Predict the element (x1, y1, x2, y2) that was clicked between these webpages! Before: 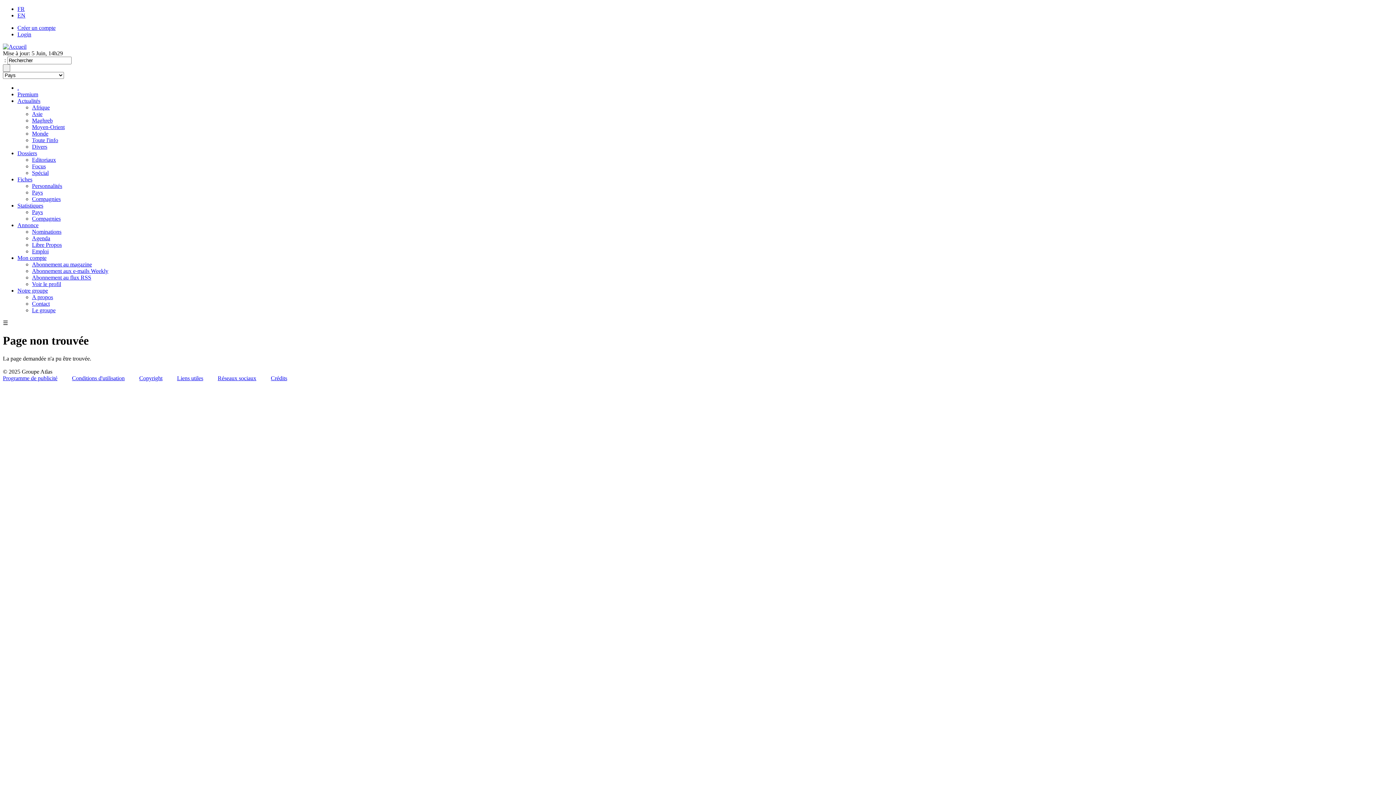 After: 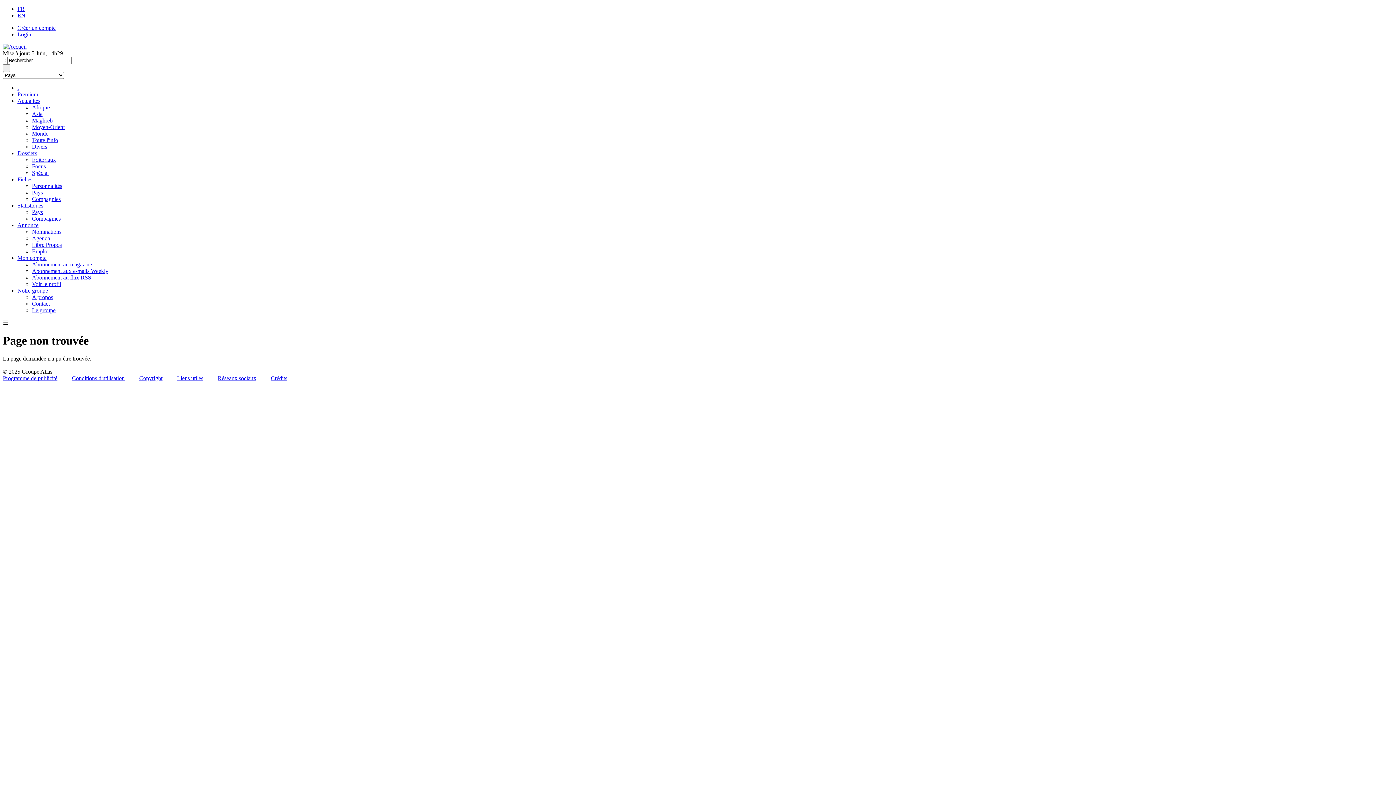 Action: label: . bbox: (17, 84, 18, 90)